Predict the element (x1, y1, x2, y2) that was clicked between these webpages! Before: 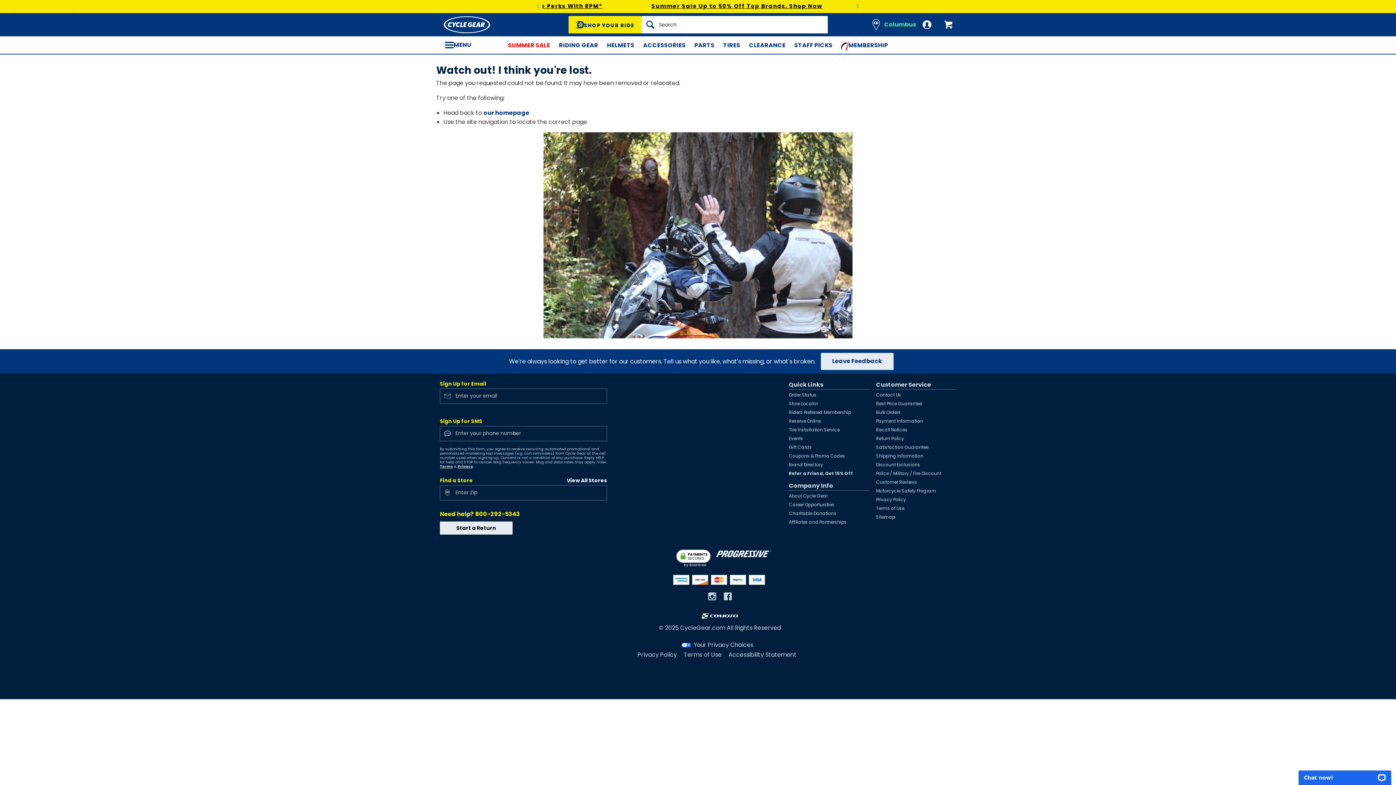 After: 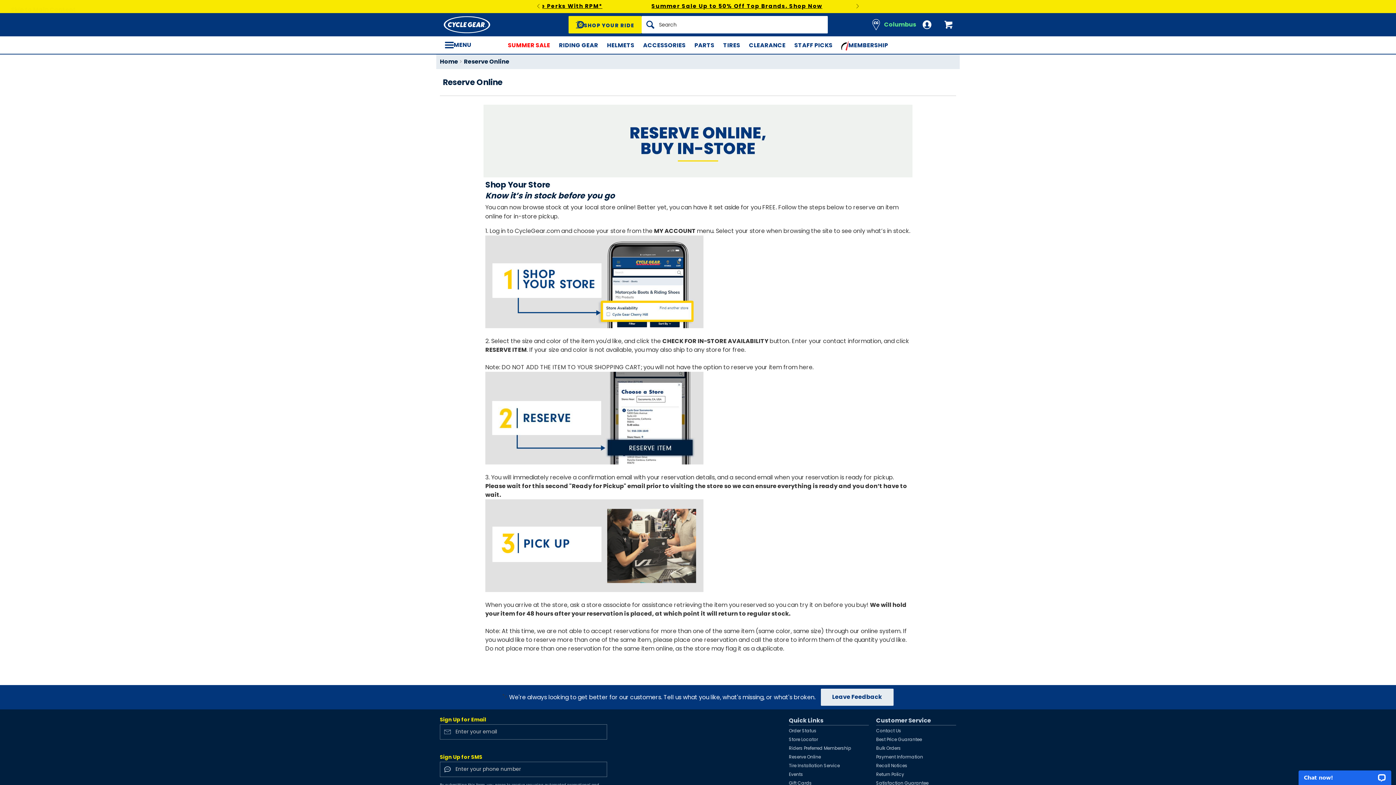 Action: label: Reserve Online bbox: (789, 418, 821, 424)